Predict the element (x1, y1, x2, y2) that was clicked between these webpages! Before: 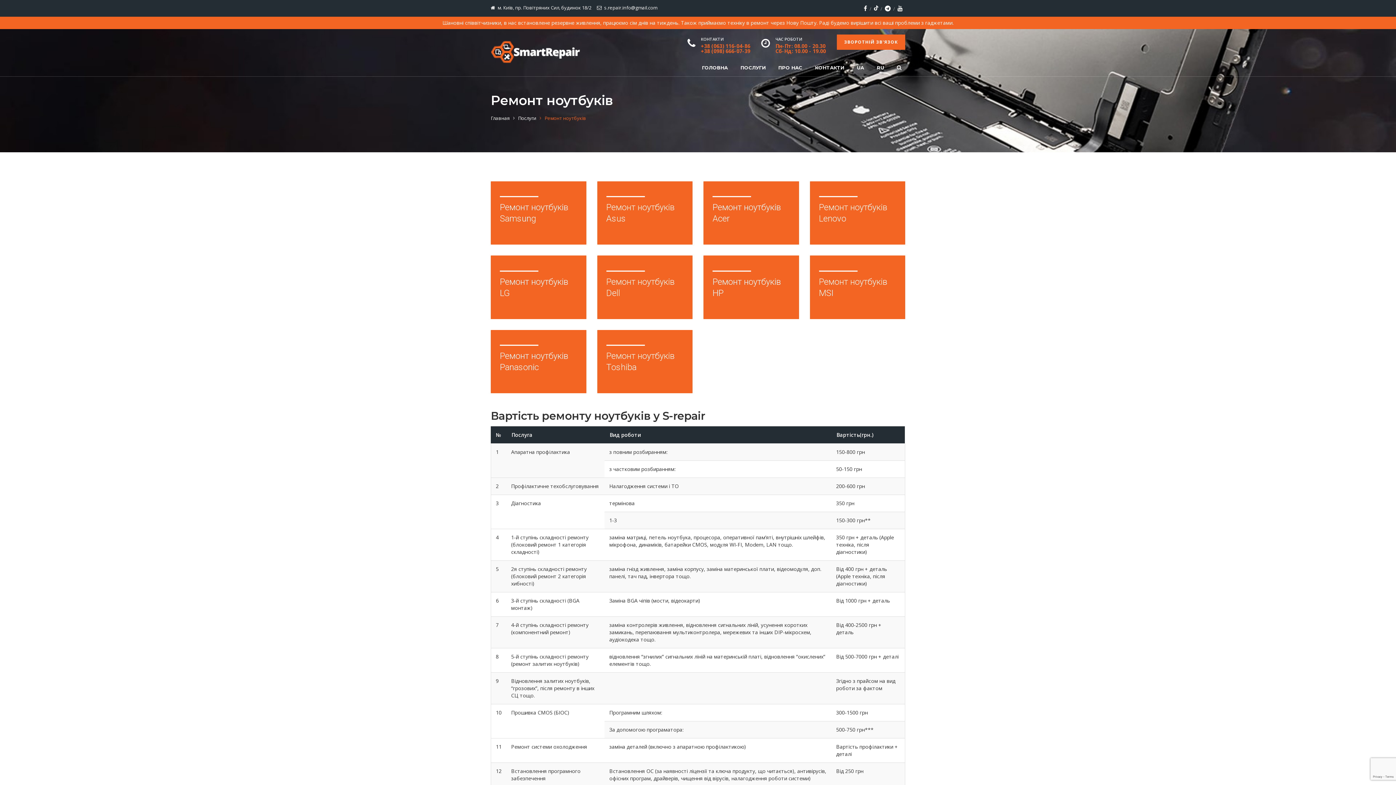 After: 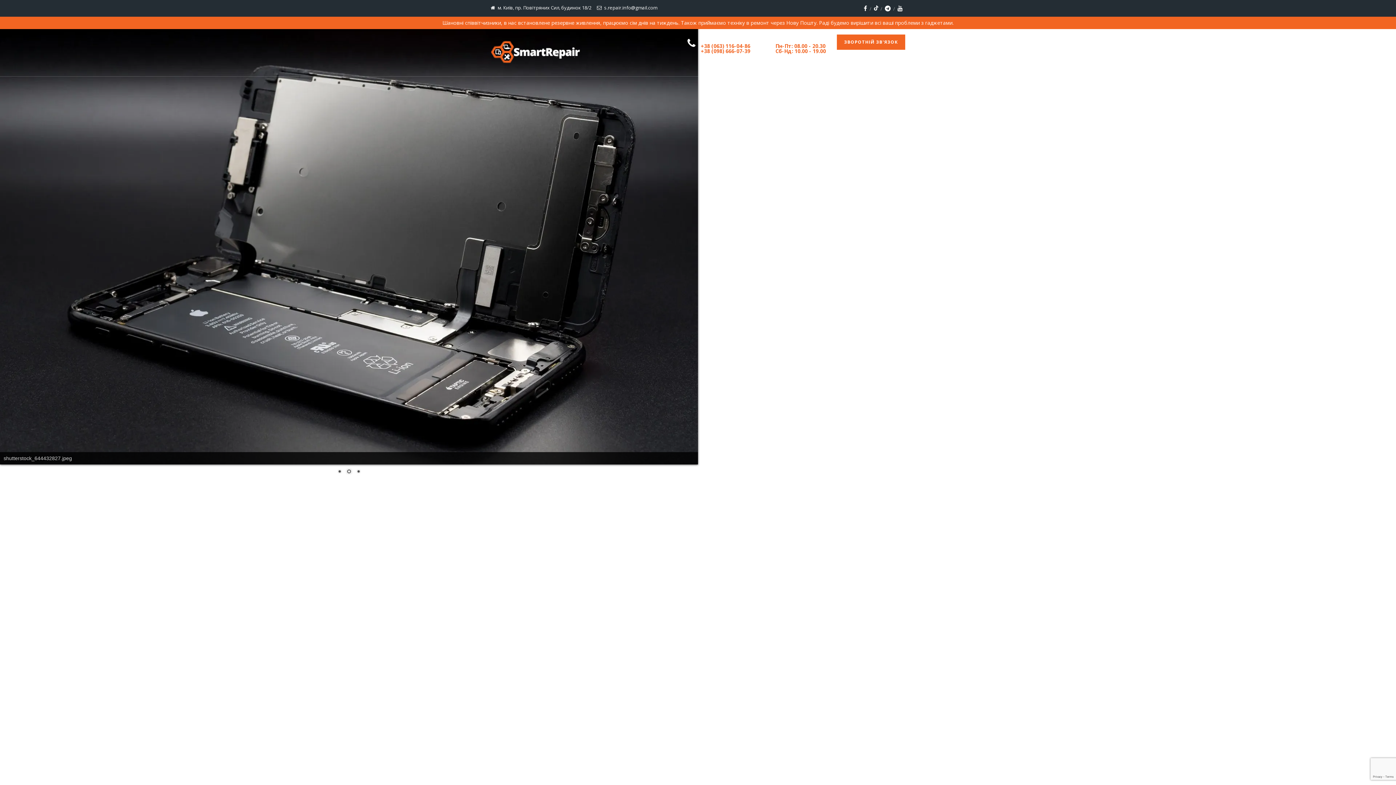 Action: bbox: (698, 58, 731, 76) label: ГОЛОВНА